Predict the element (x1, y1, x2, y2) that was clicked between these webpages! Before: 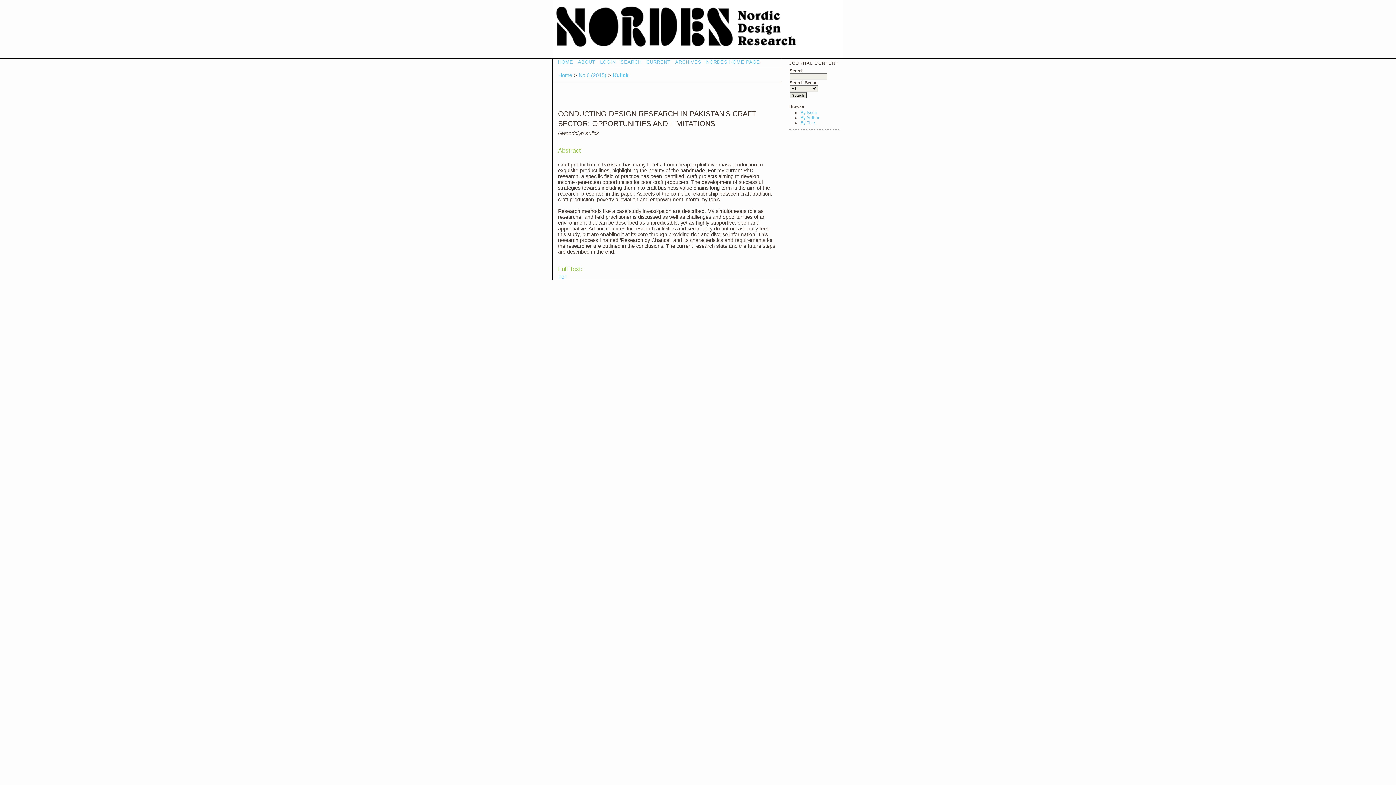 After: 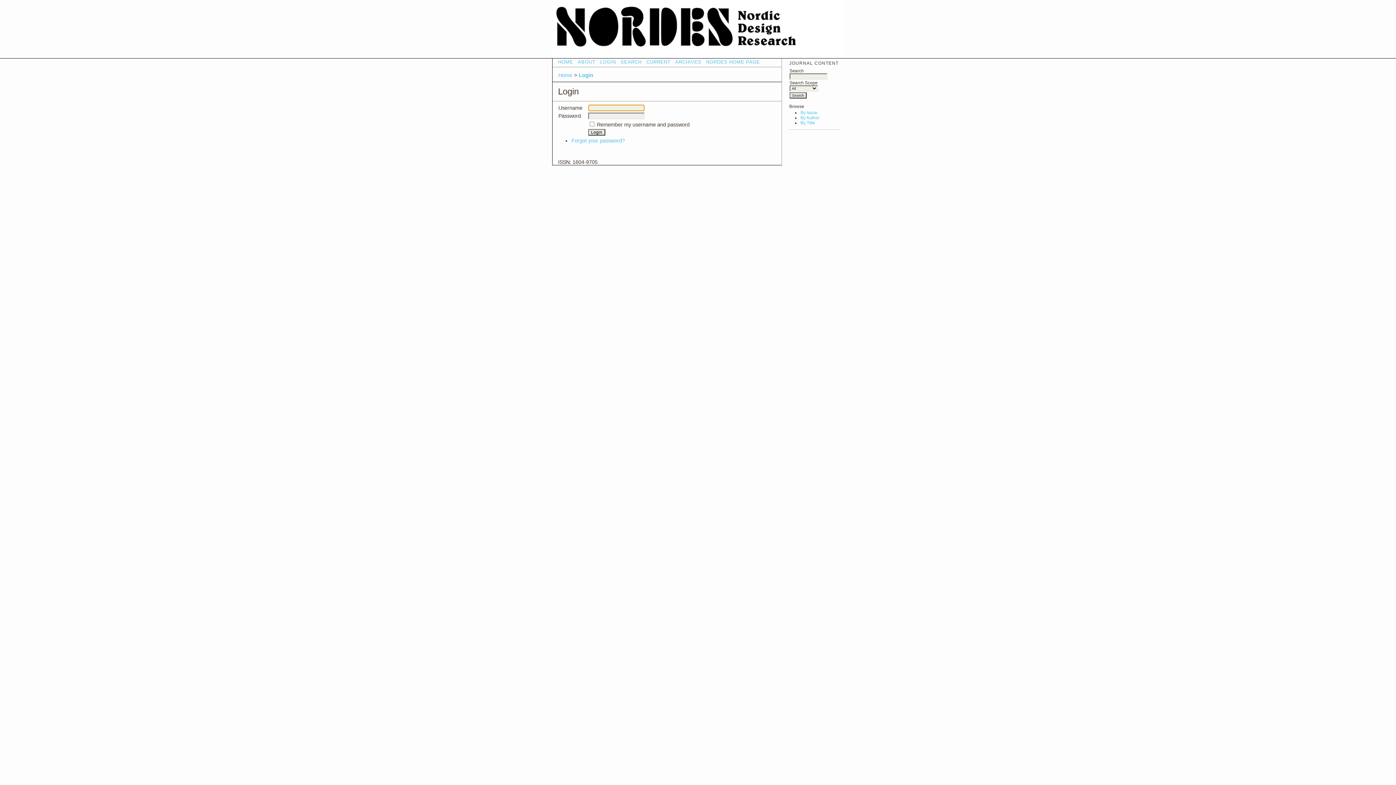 Action: label: LOGIN bbox: (599, 58, 617, 65)